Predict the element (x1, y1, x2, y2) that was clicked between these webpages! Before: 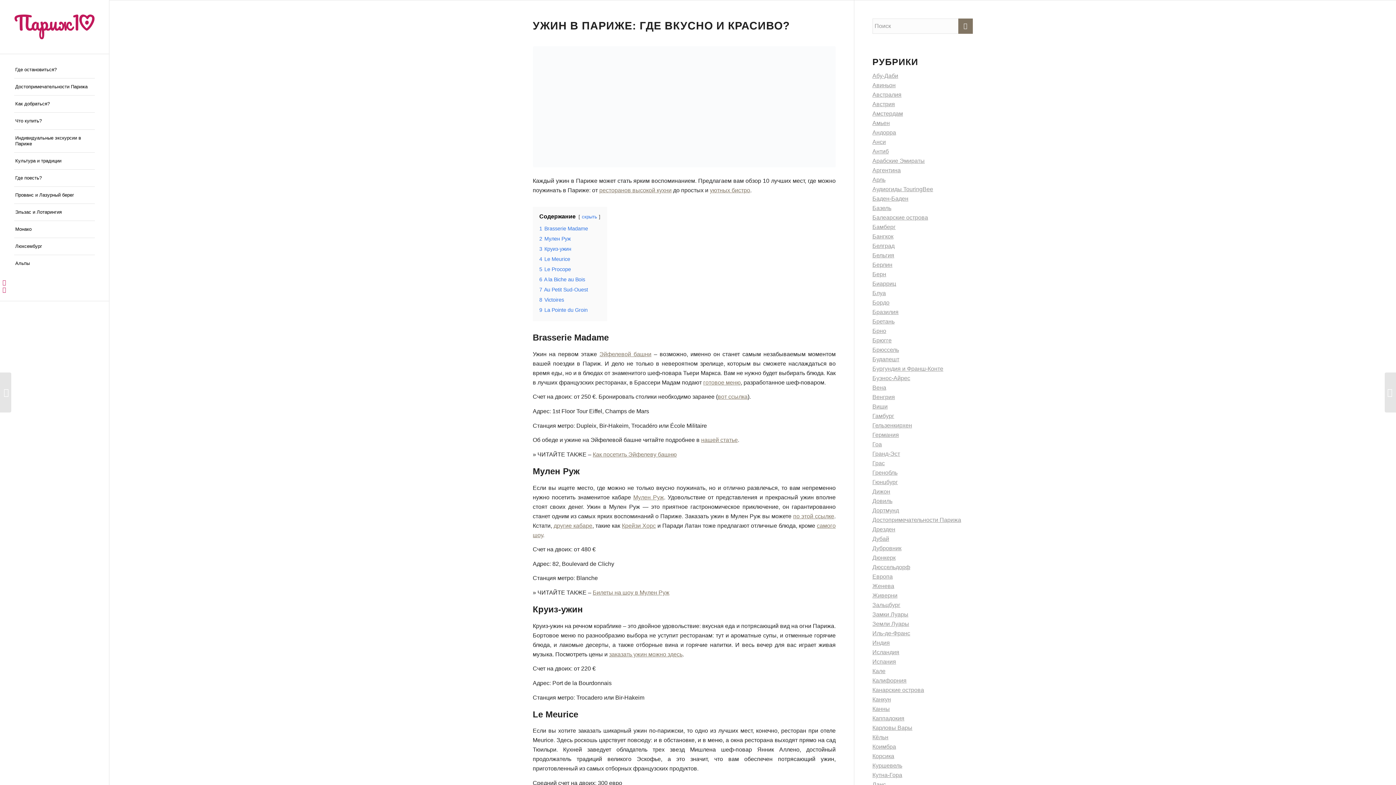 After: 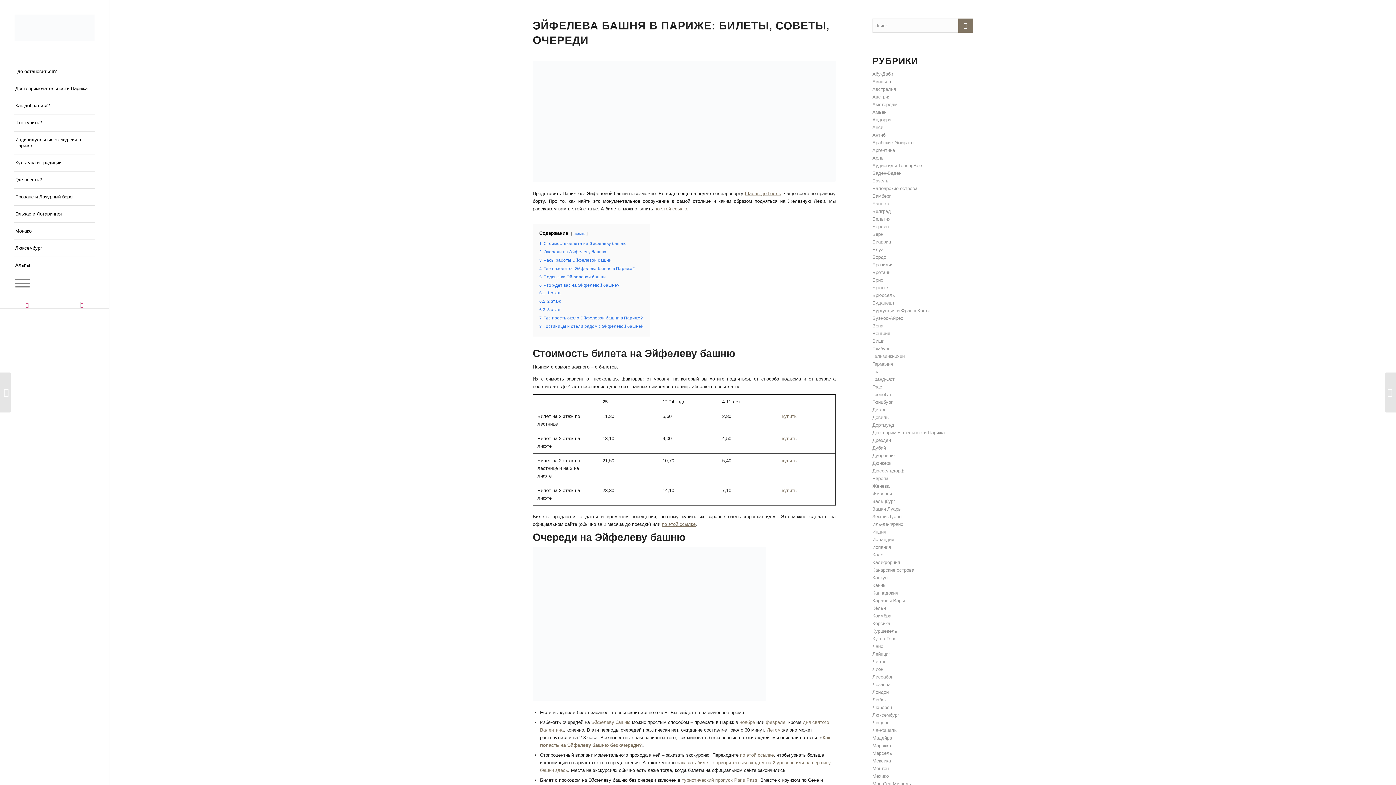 Action: bbox: (599, 351, 651, 357) label: Эйфелевой башни